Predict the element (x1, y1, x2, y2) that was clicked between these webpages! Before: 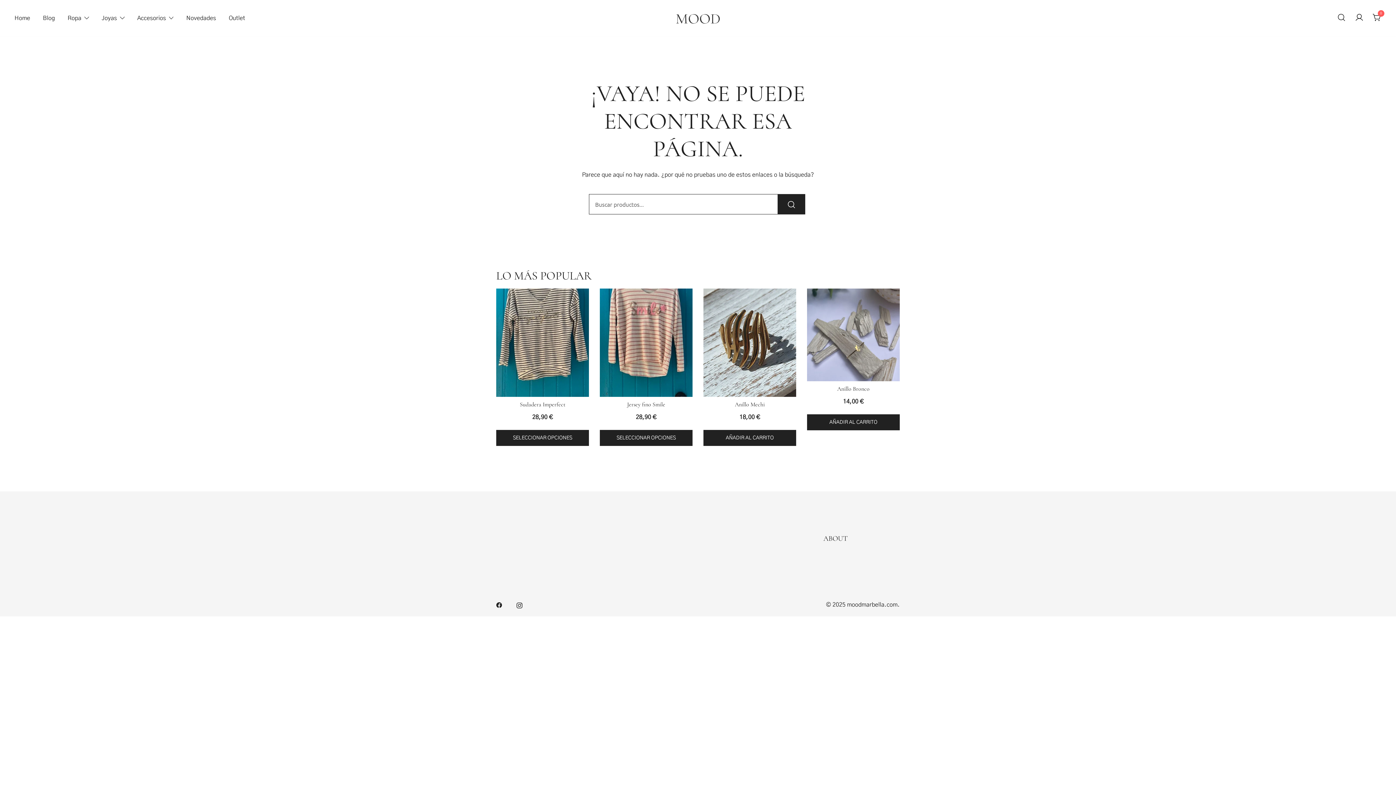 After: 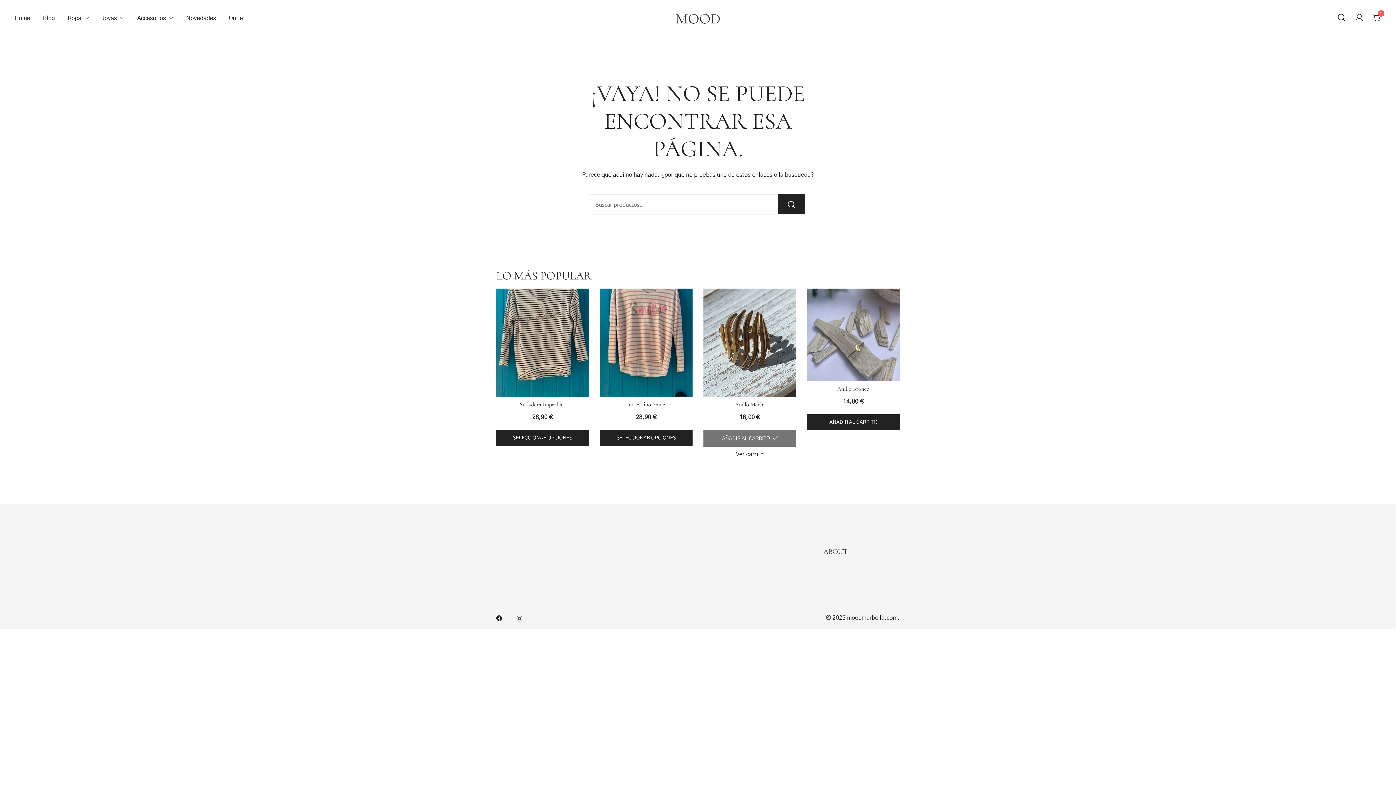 Action: label: Añadir al carrito: “Anillo Mechi” bbox: (703, 430, 796, 446)